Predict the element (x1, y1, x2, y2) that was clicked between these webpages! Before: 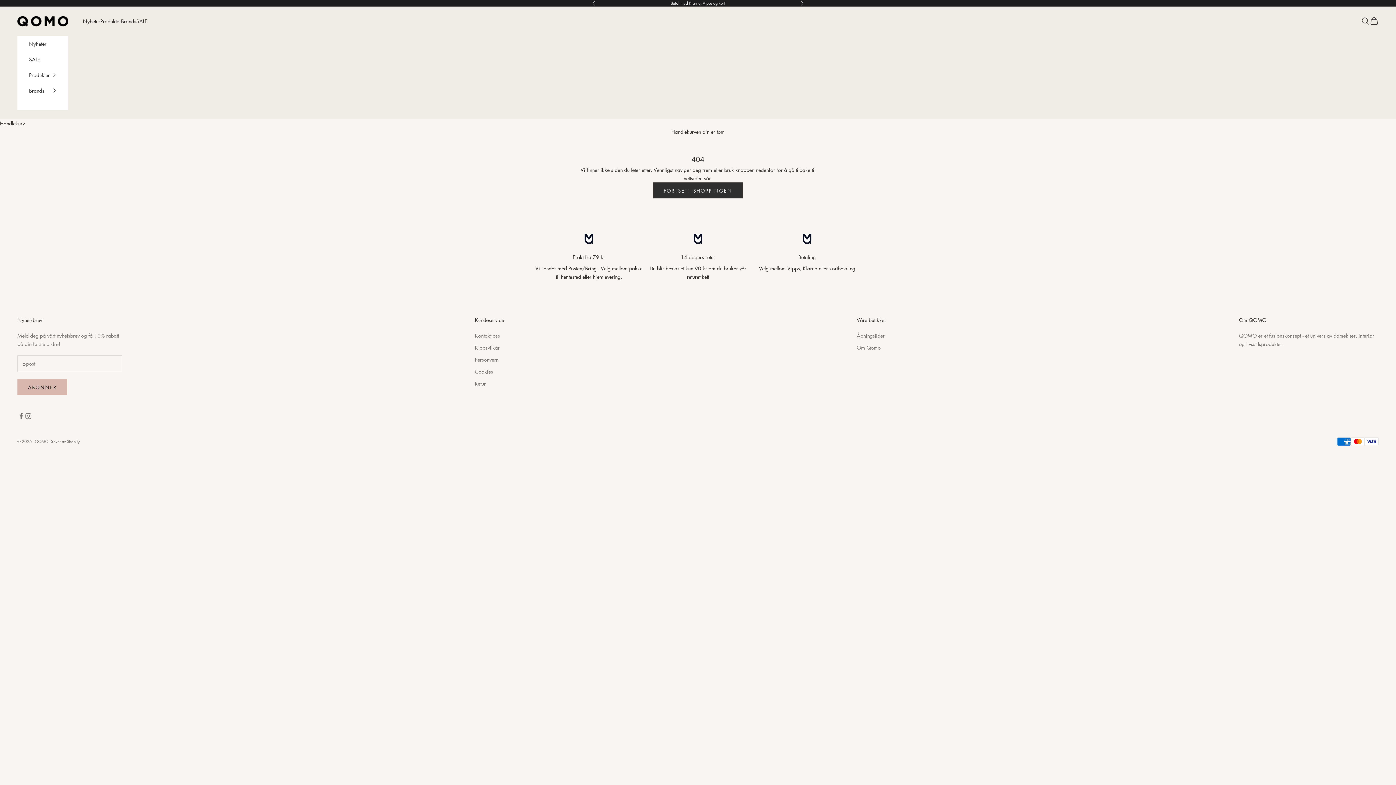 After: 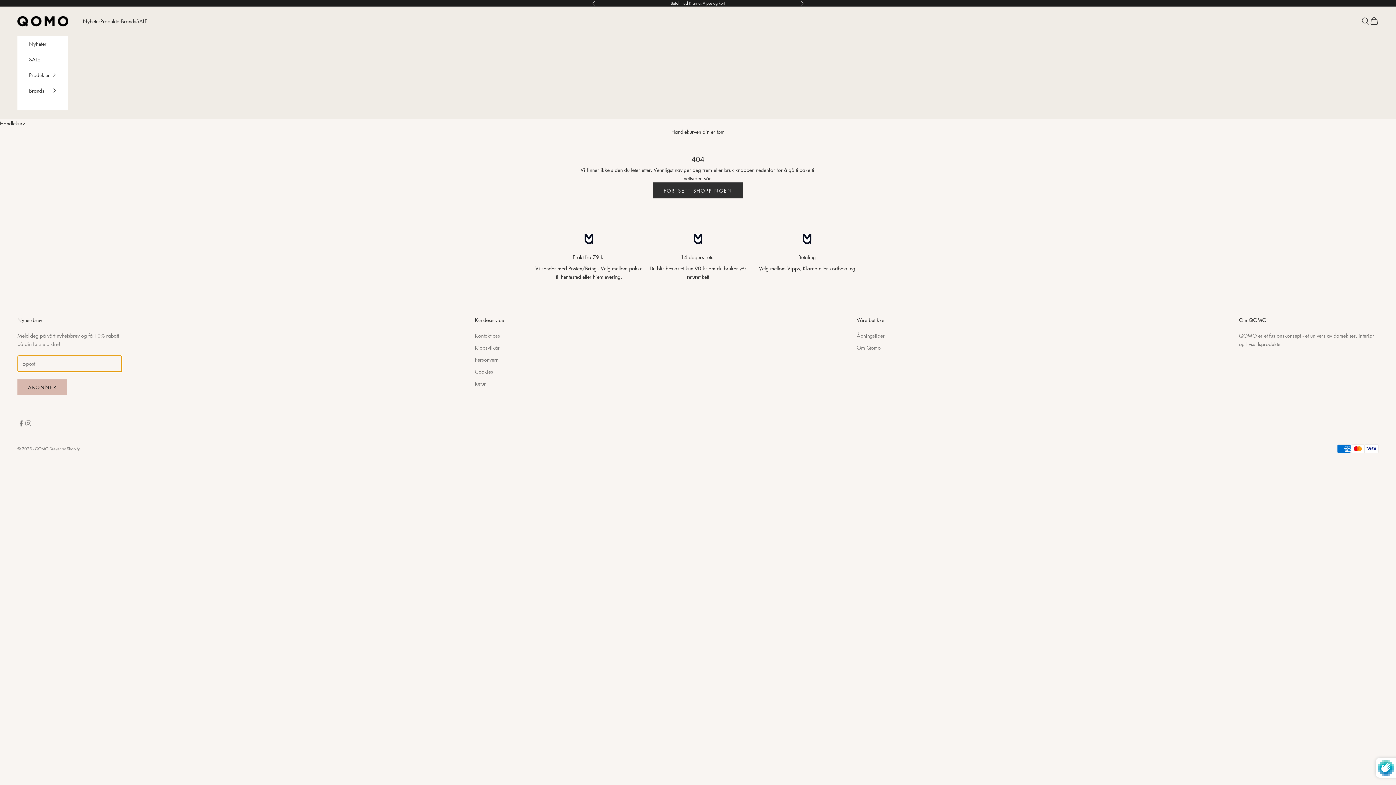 Action: bbox: (17, 379, 67, 395) label: ABONNER